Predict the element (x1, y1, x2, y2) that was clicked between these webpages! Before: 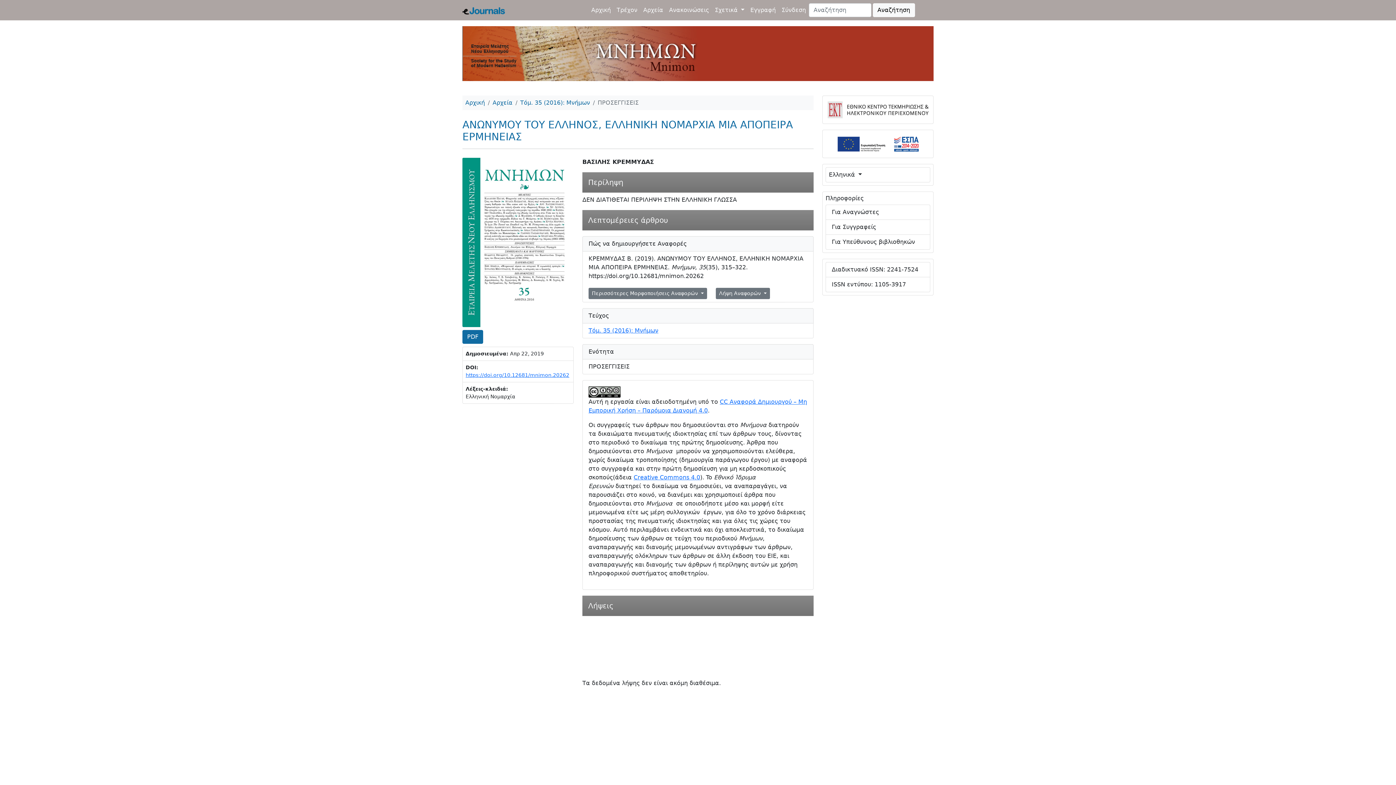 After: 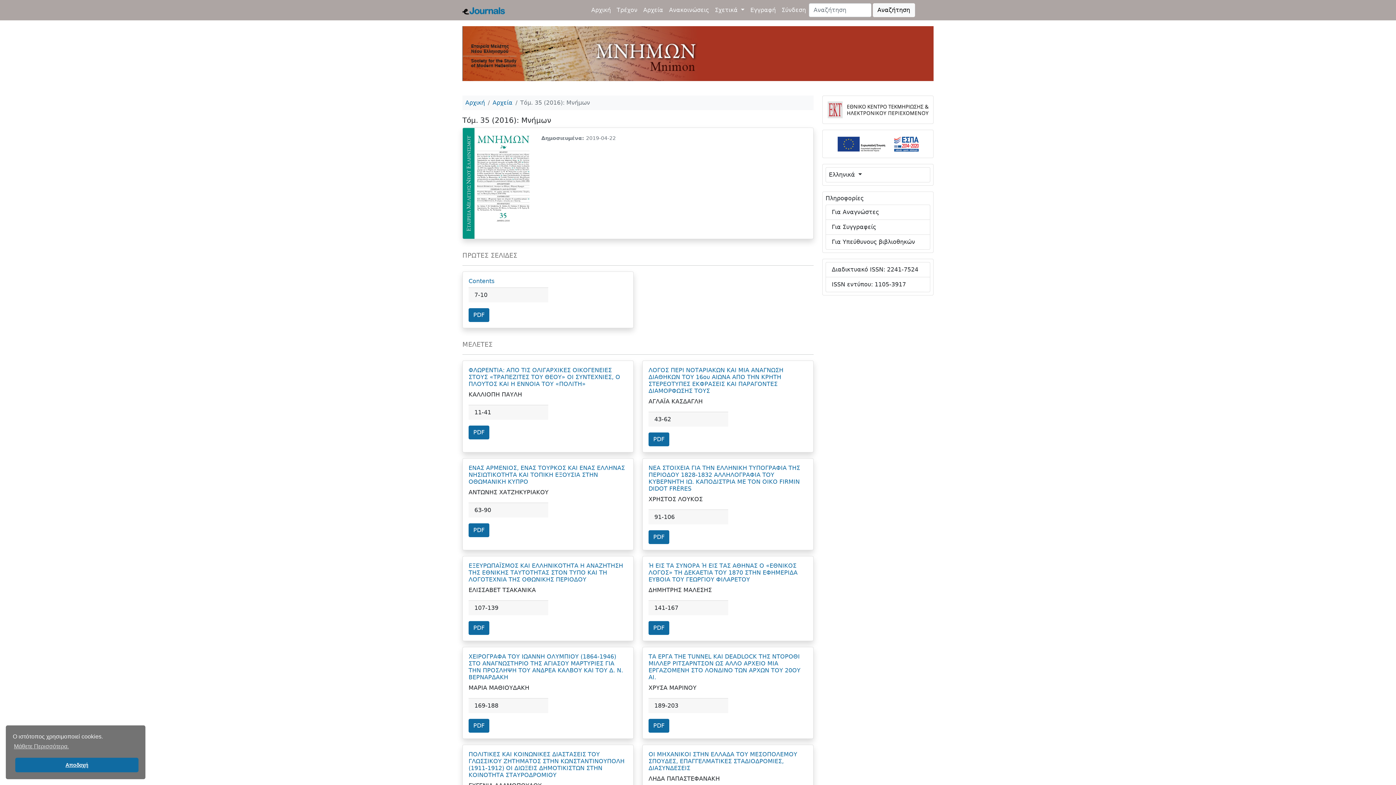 Action: label: Τόμ. 35 (2016): Μνήμων bbox: (520, 99, 590, 106)